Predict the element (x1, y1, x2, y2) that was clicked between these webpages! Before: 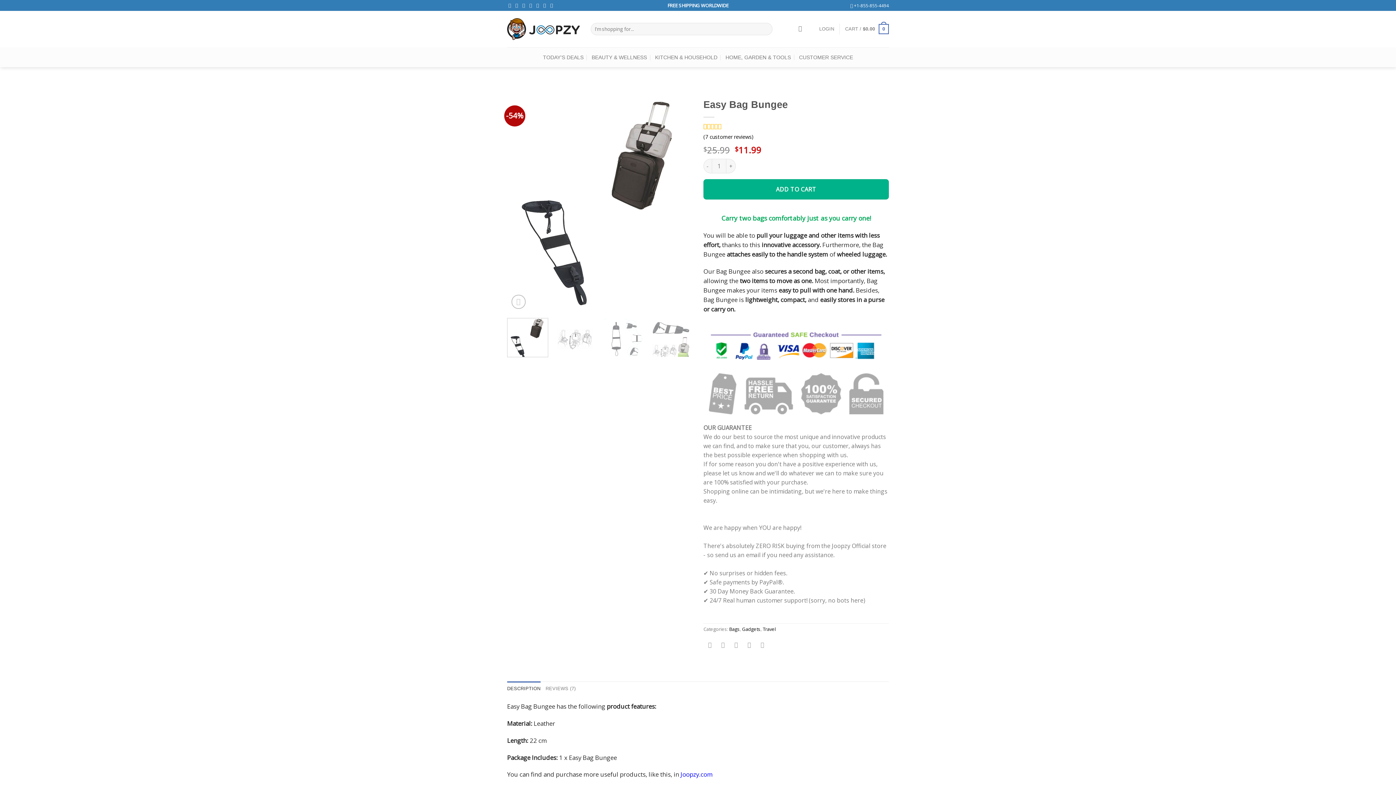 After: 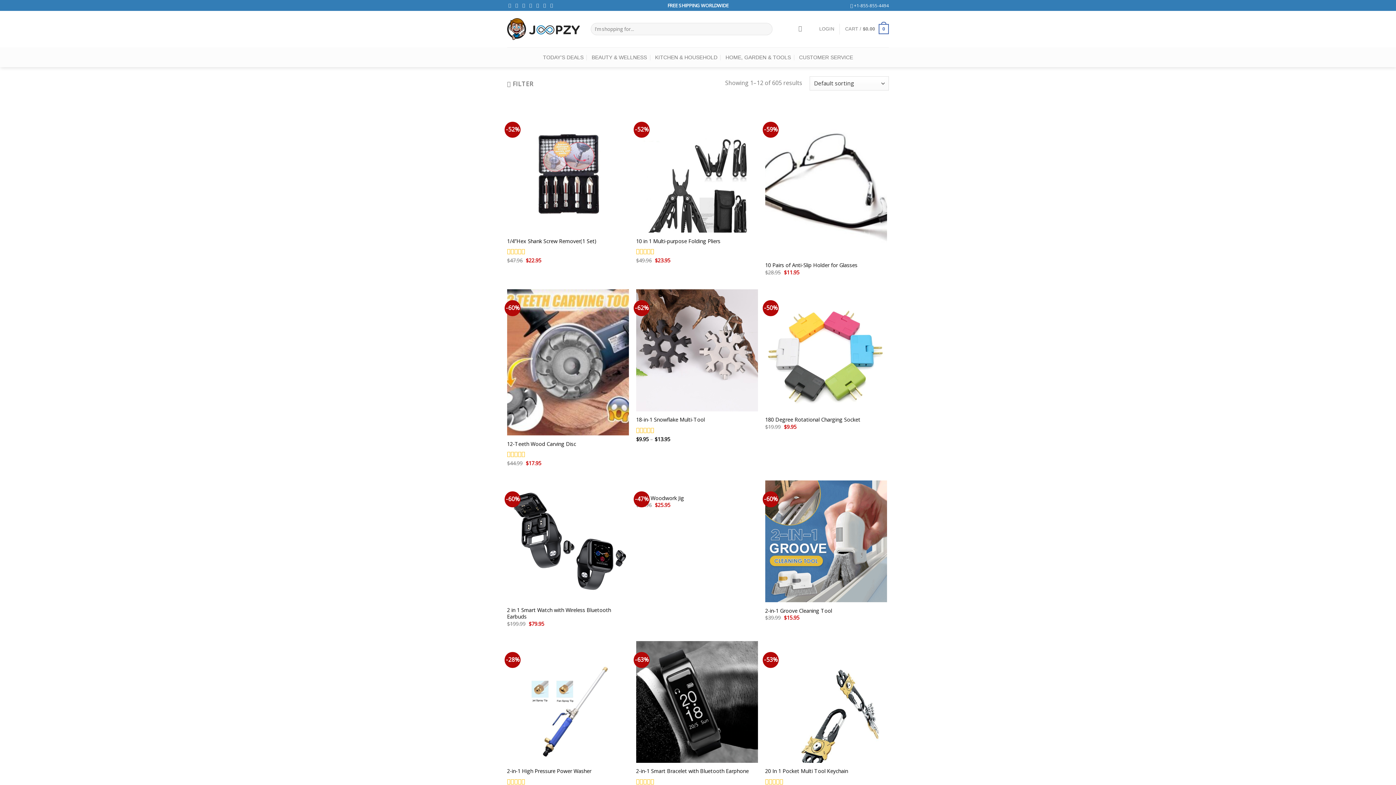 Action: bbox: (742, 626, 760, 632) label: Gadgets